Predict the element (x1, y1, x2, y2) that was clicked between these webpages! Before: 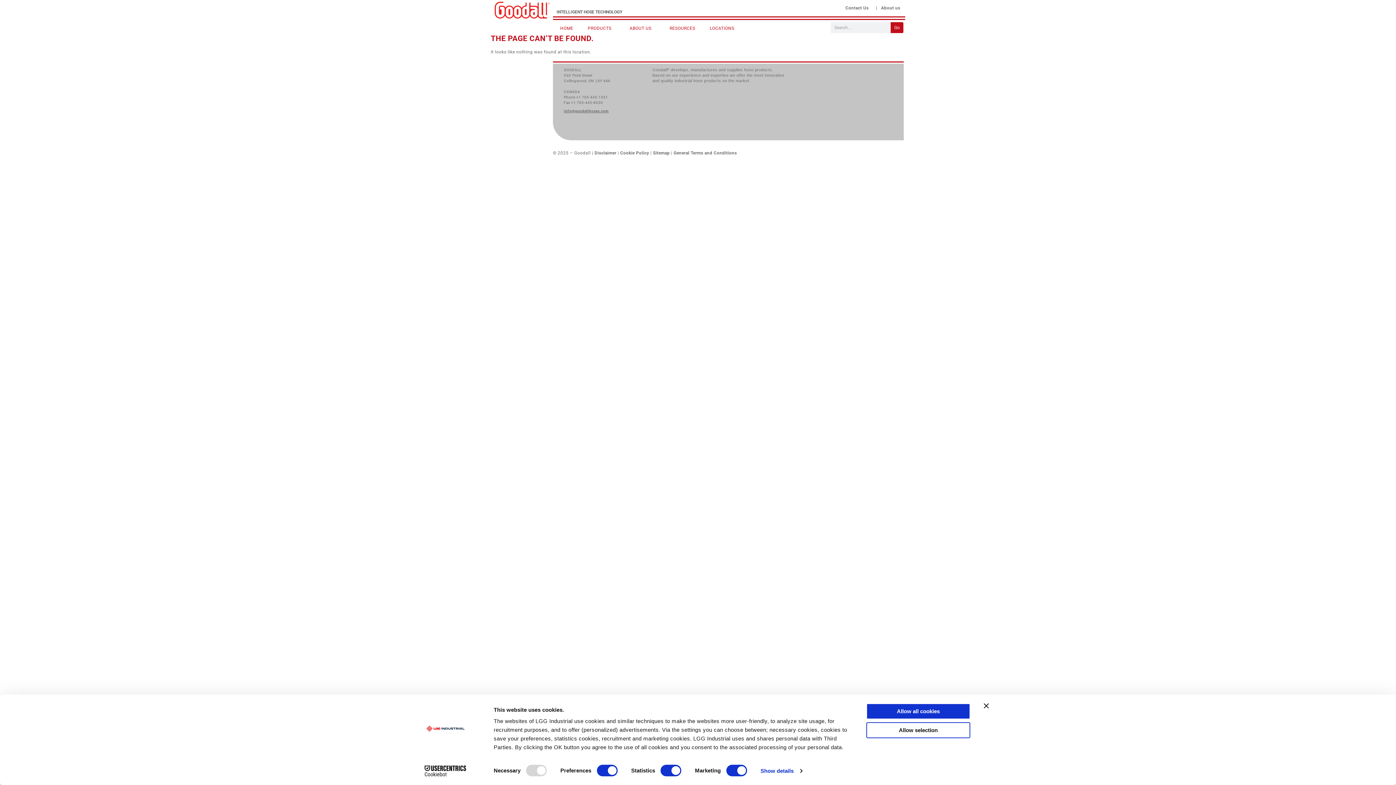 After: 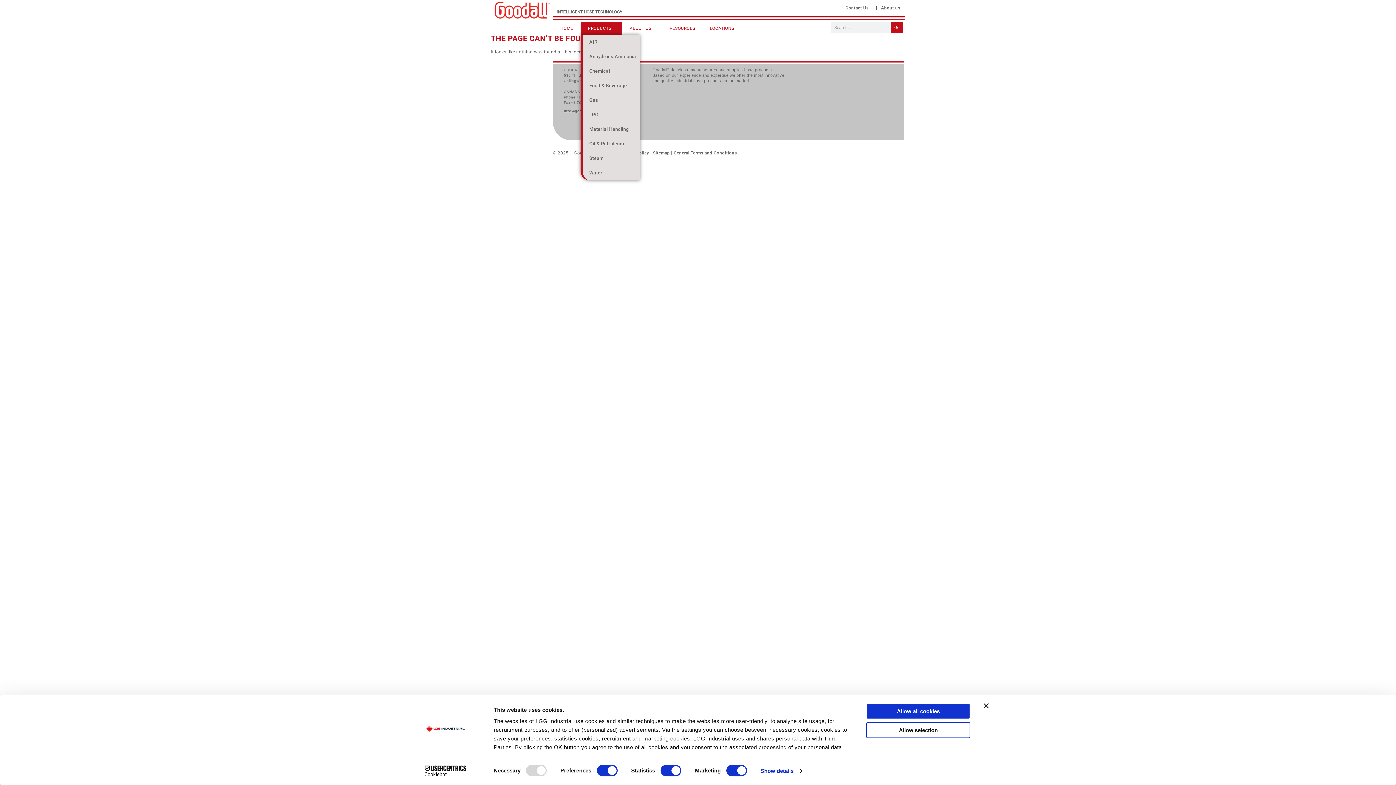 Action: label: PRODUCTS bbox: (580, 22, 622, 34)